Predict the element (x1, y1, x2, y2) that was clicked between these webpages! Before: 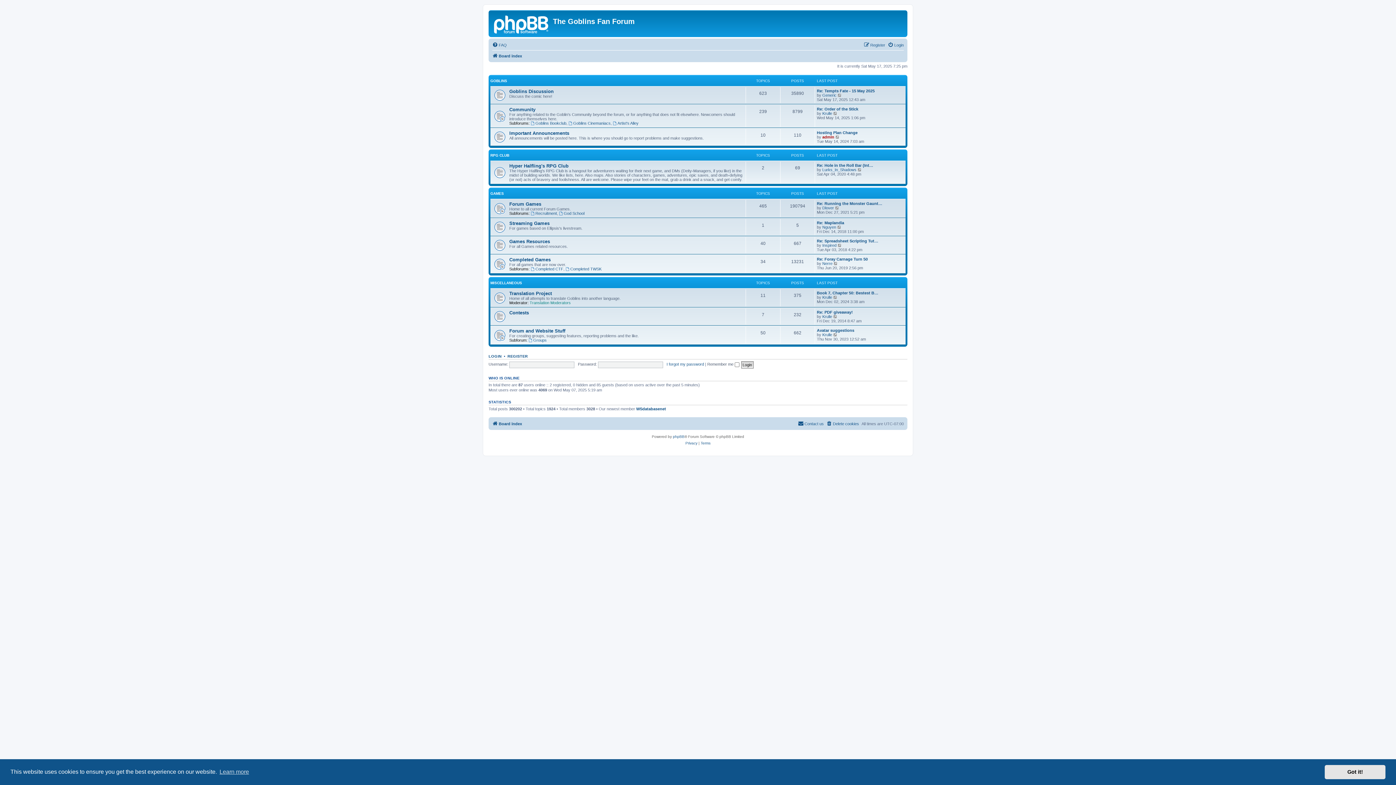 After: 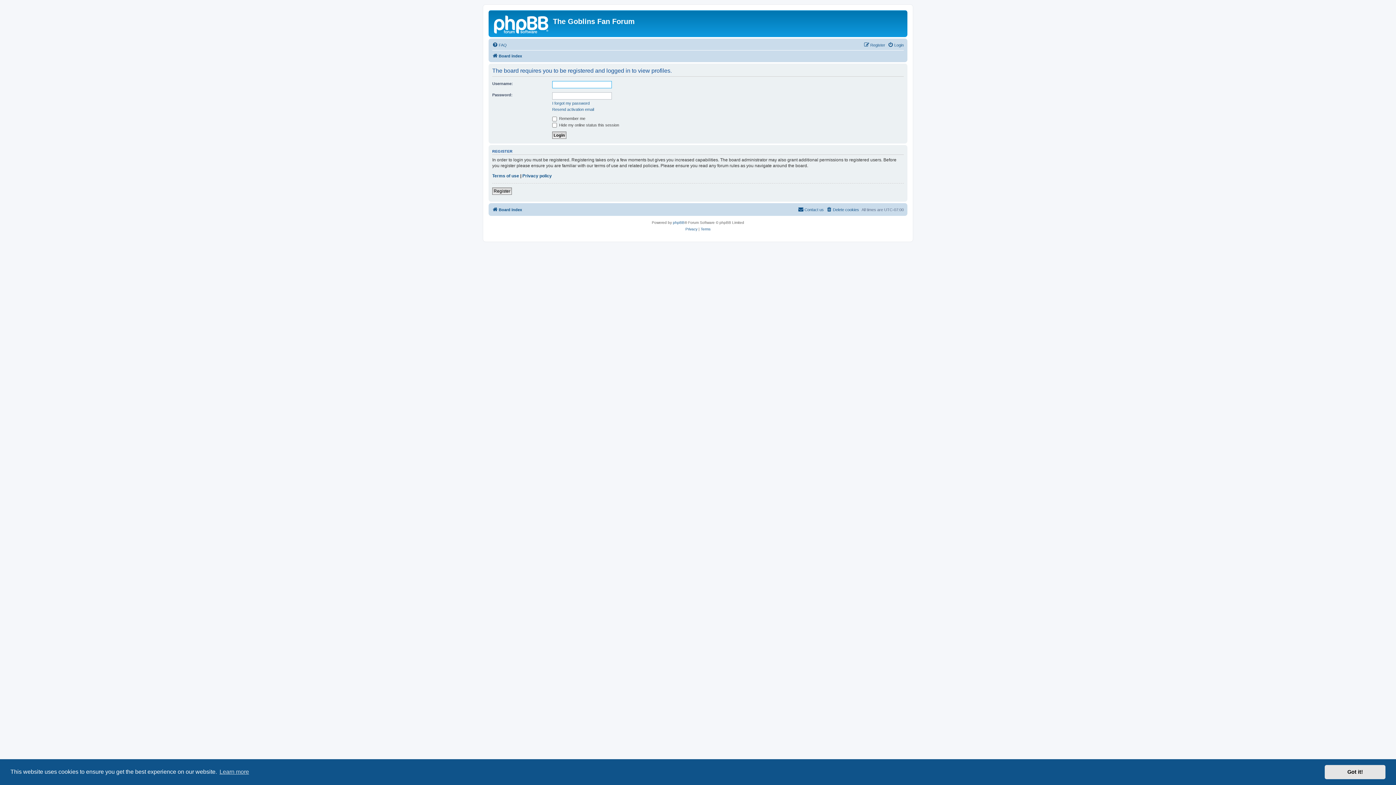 Action: label: Krulle bbox: (822, 111, 832, 115)